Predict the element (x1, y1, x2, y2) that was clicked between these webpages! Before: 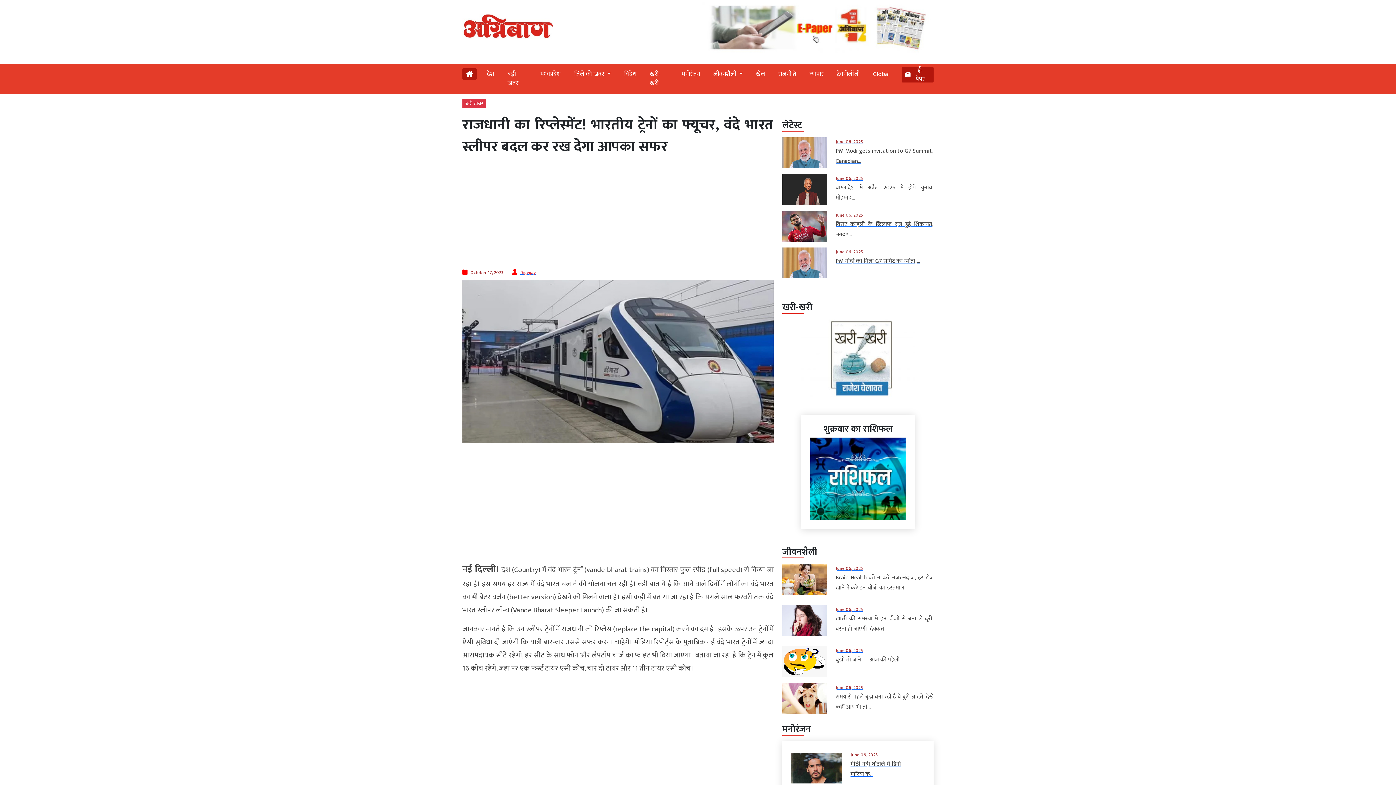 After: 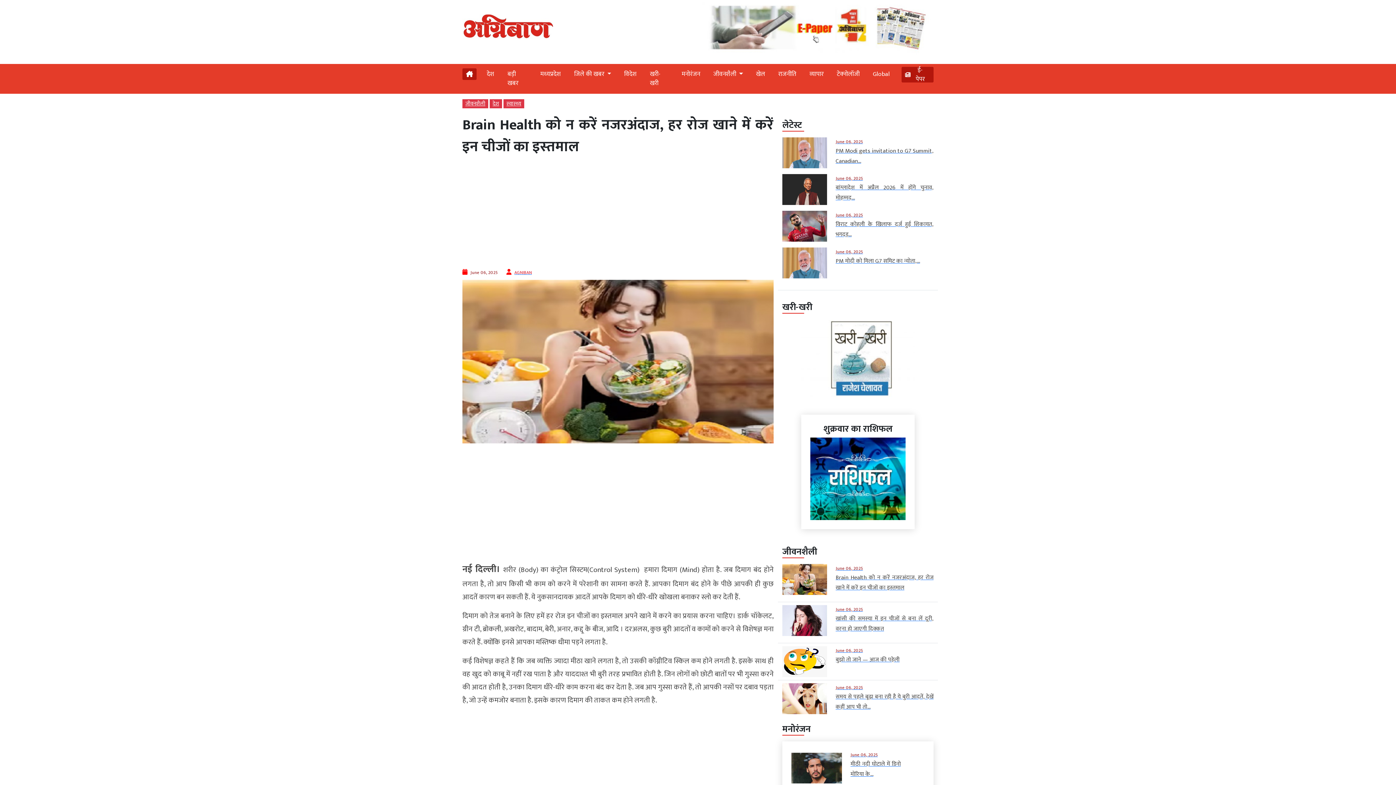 Action: bbox: (782, 574, 827, 584)